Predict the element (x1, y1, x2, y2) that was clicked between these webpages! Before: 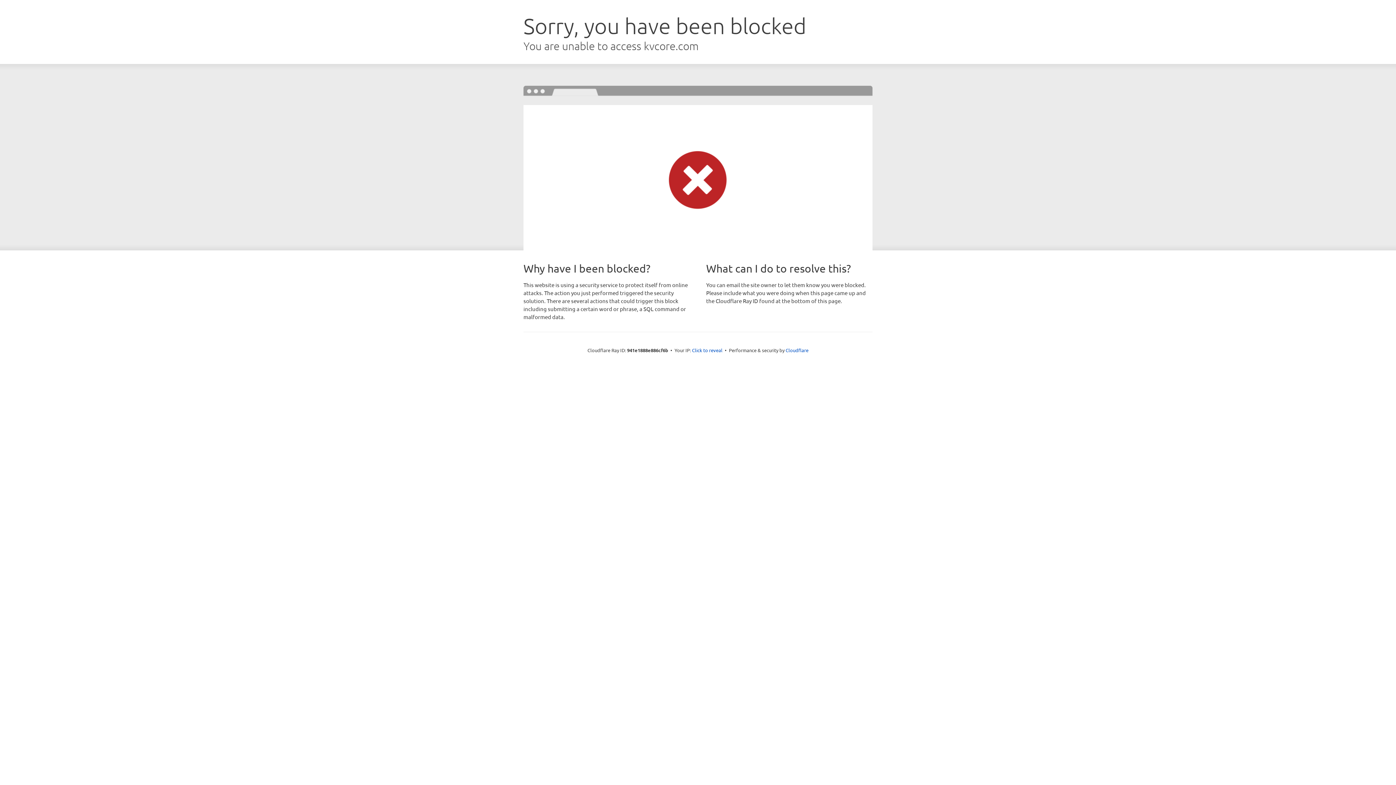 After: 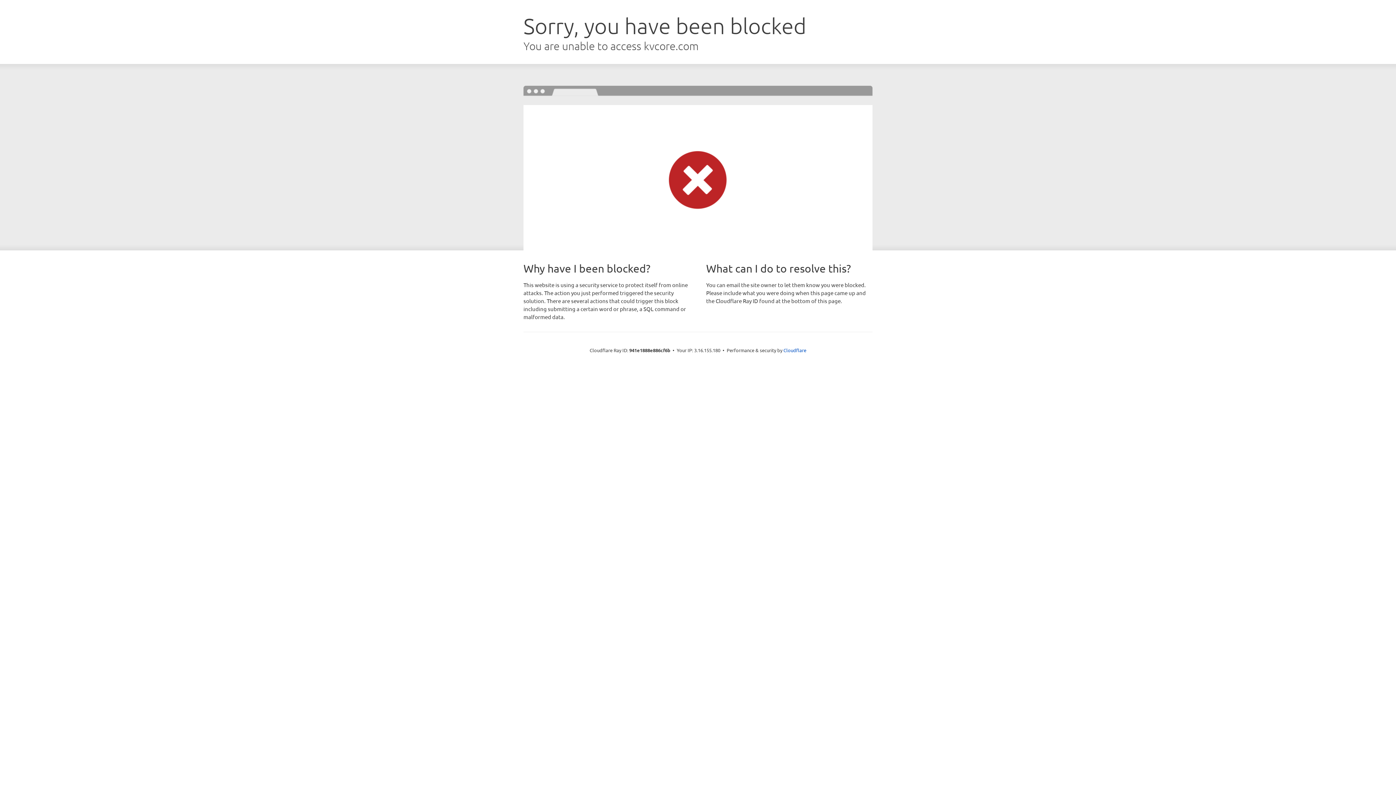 Action: bbox: (692, 346, 722, 353) label: Click to reveal